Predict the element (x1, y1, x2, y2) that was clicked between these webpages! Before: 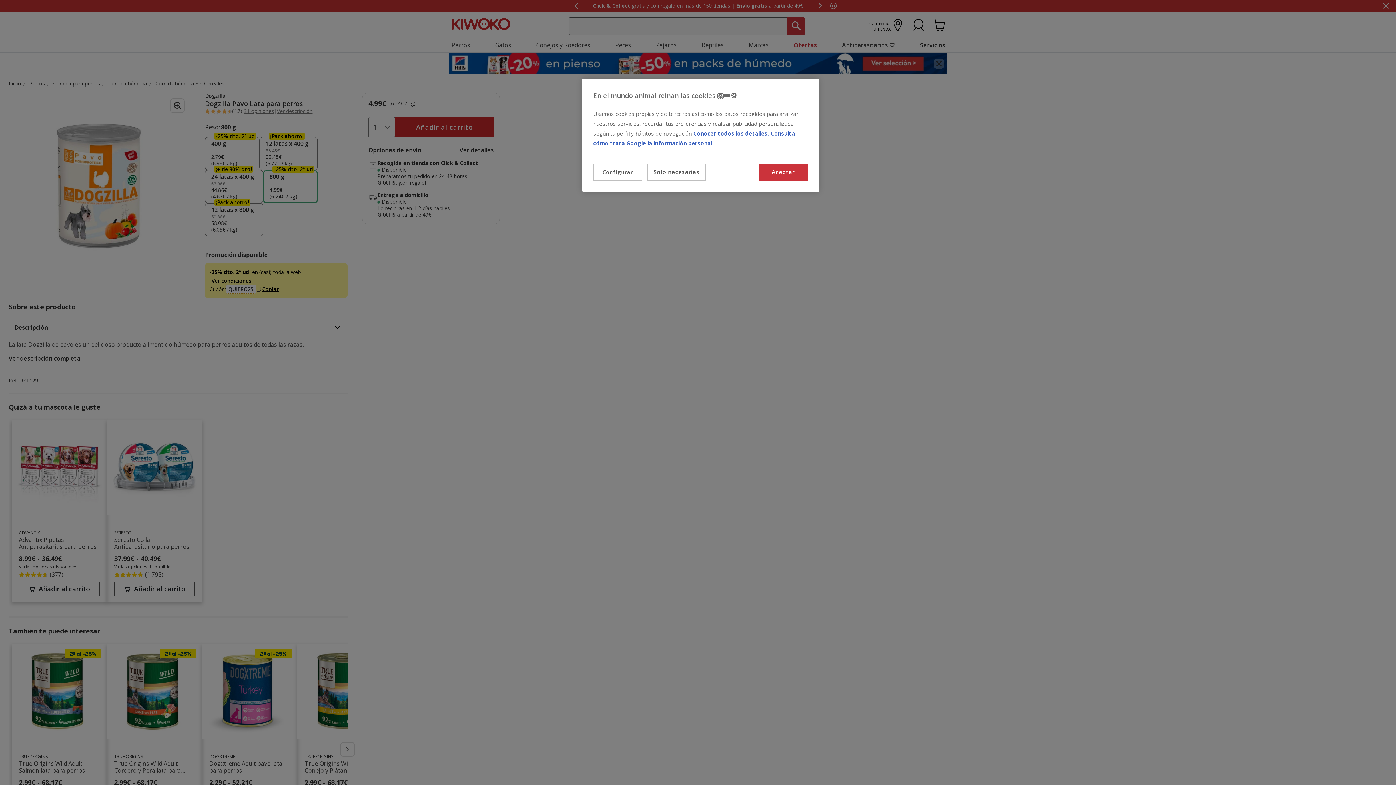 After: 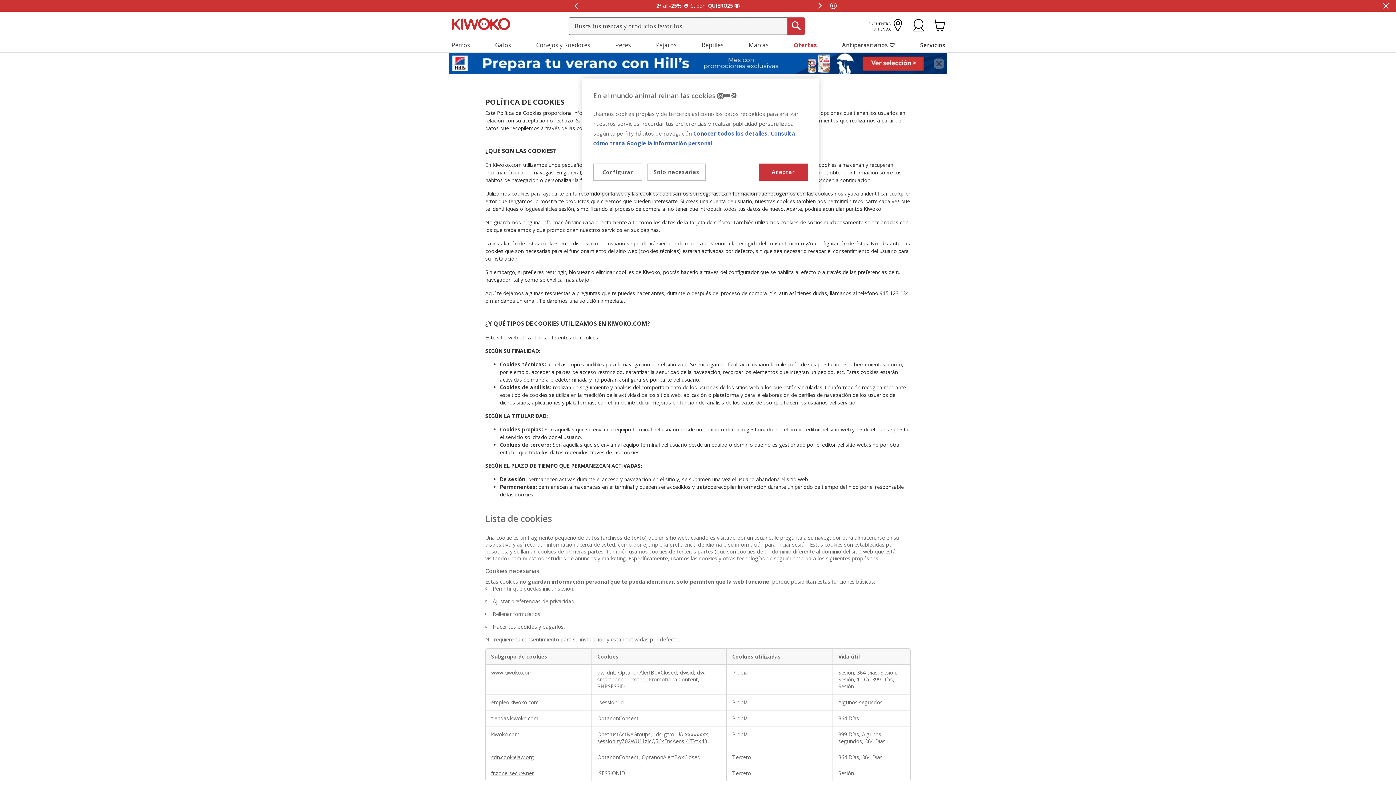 Action: bbox: (693, 129, 769, 137) label: Más información sobre su privacidad, se abre en una nueva pestaña